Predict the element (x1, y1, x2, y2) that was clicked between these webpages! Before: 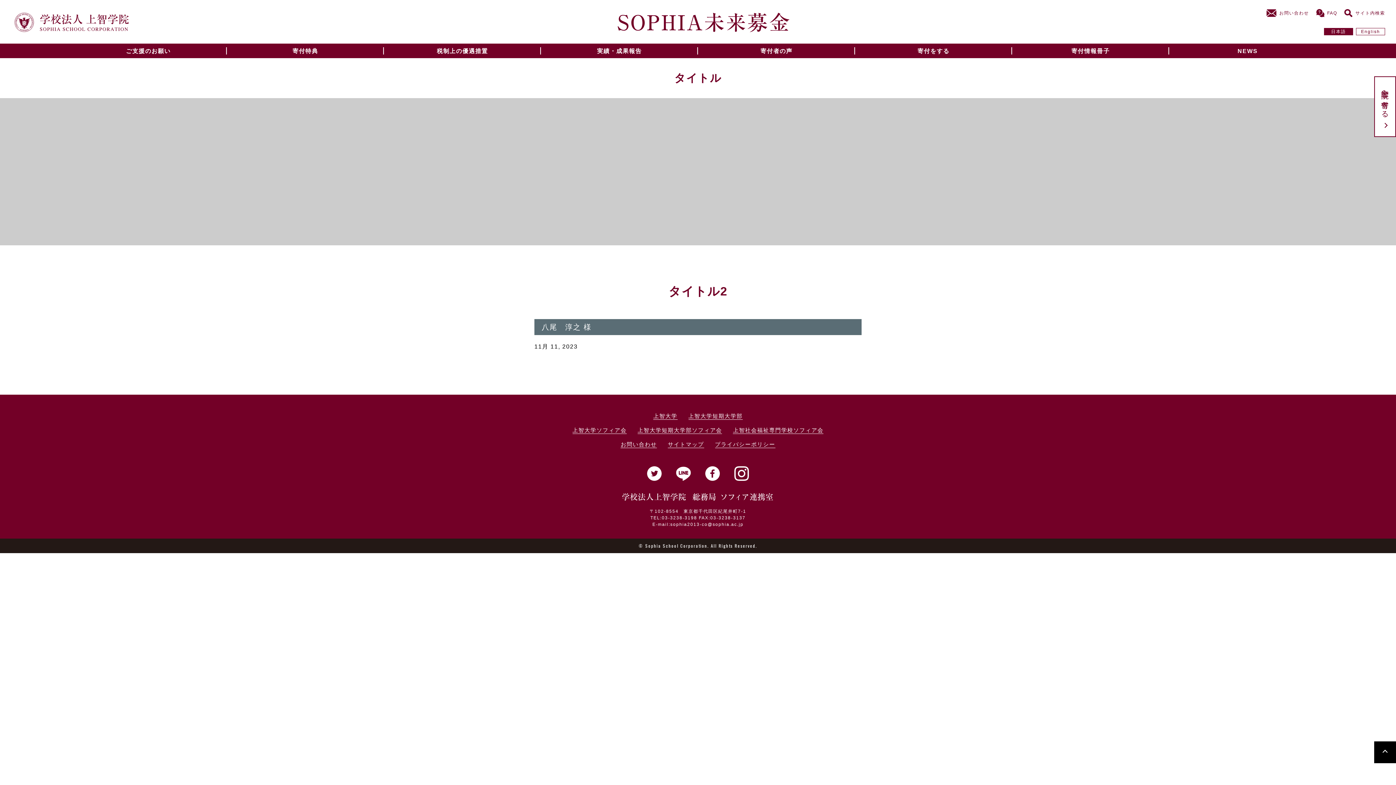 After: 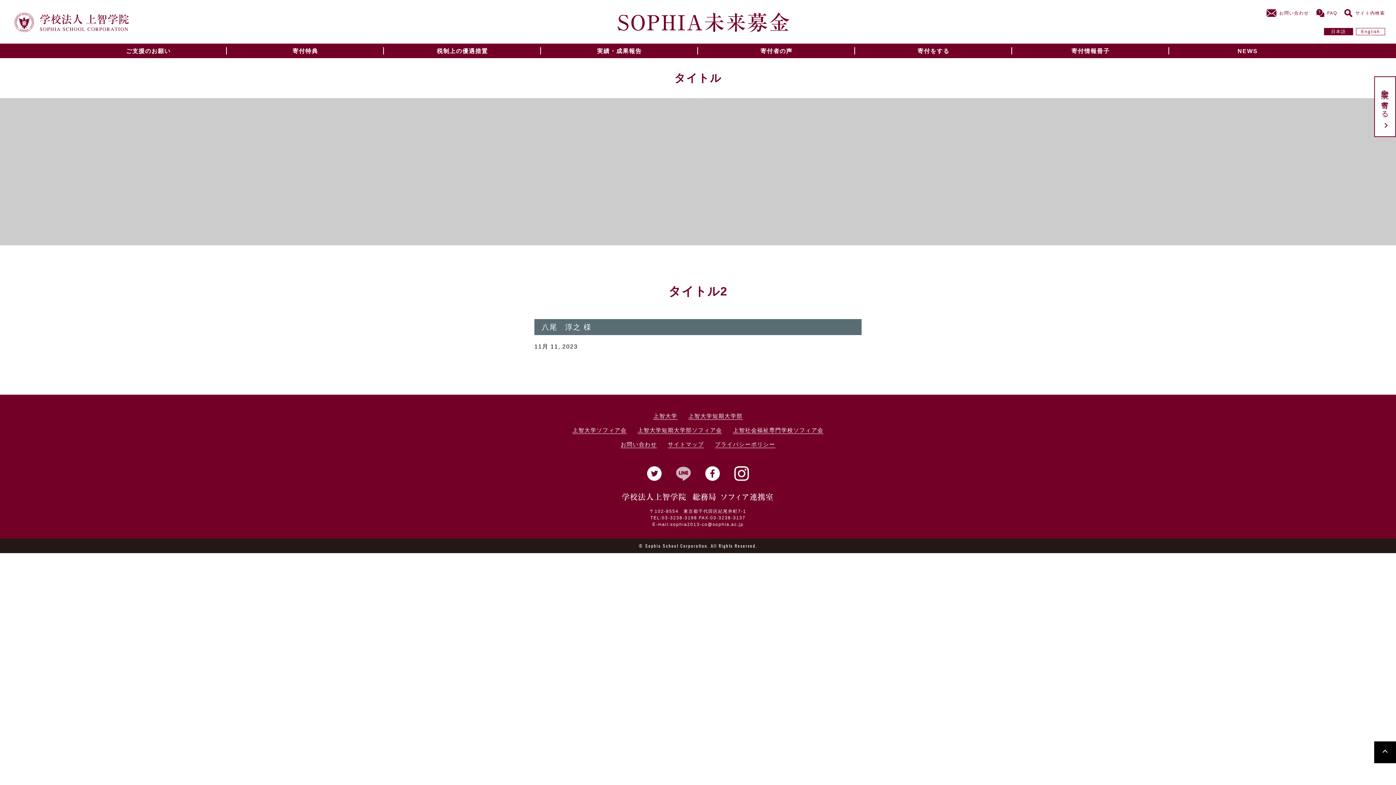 Action: bbox: (676, 466, 690, 481)